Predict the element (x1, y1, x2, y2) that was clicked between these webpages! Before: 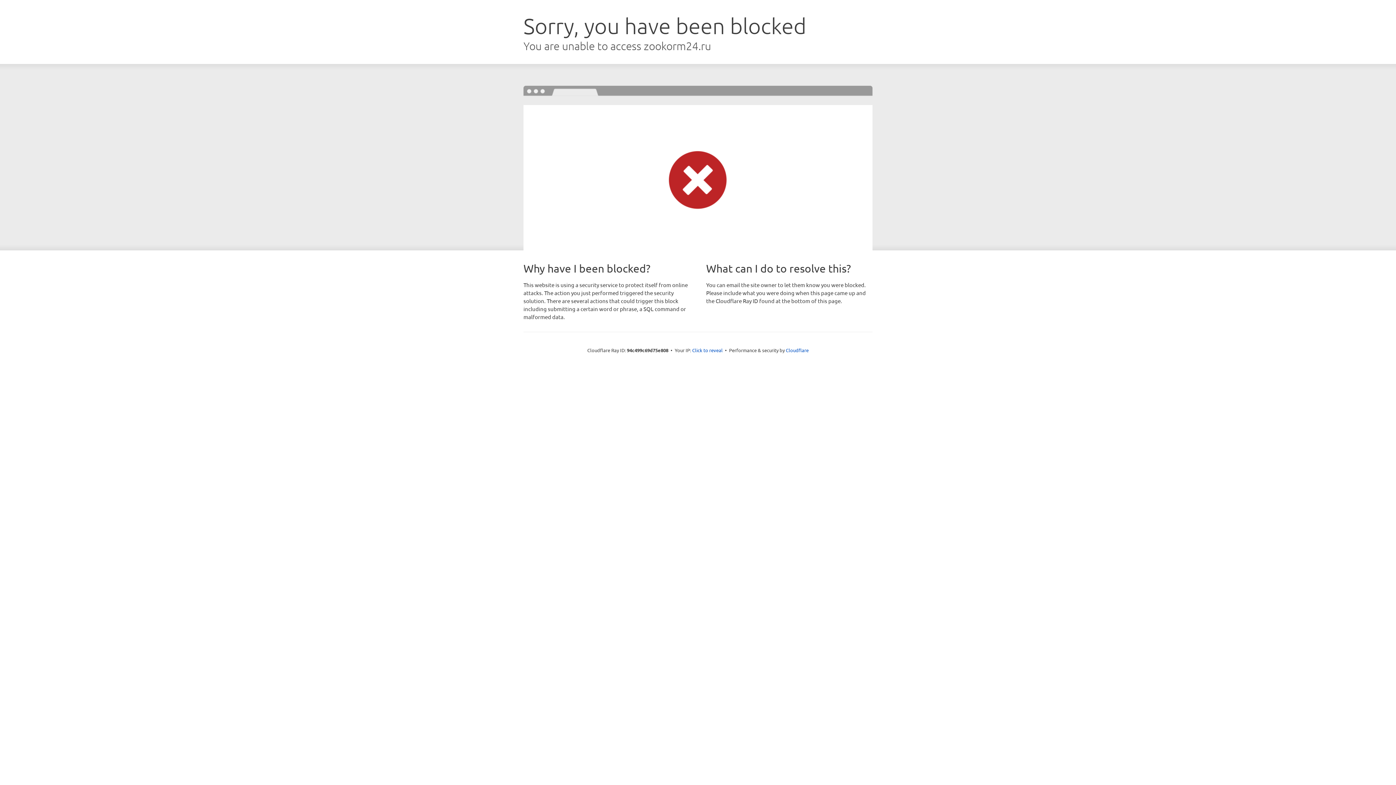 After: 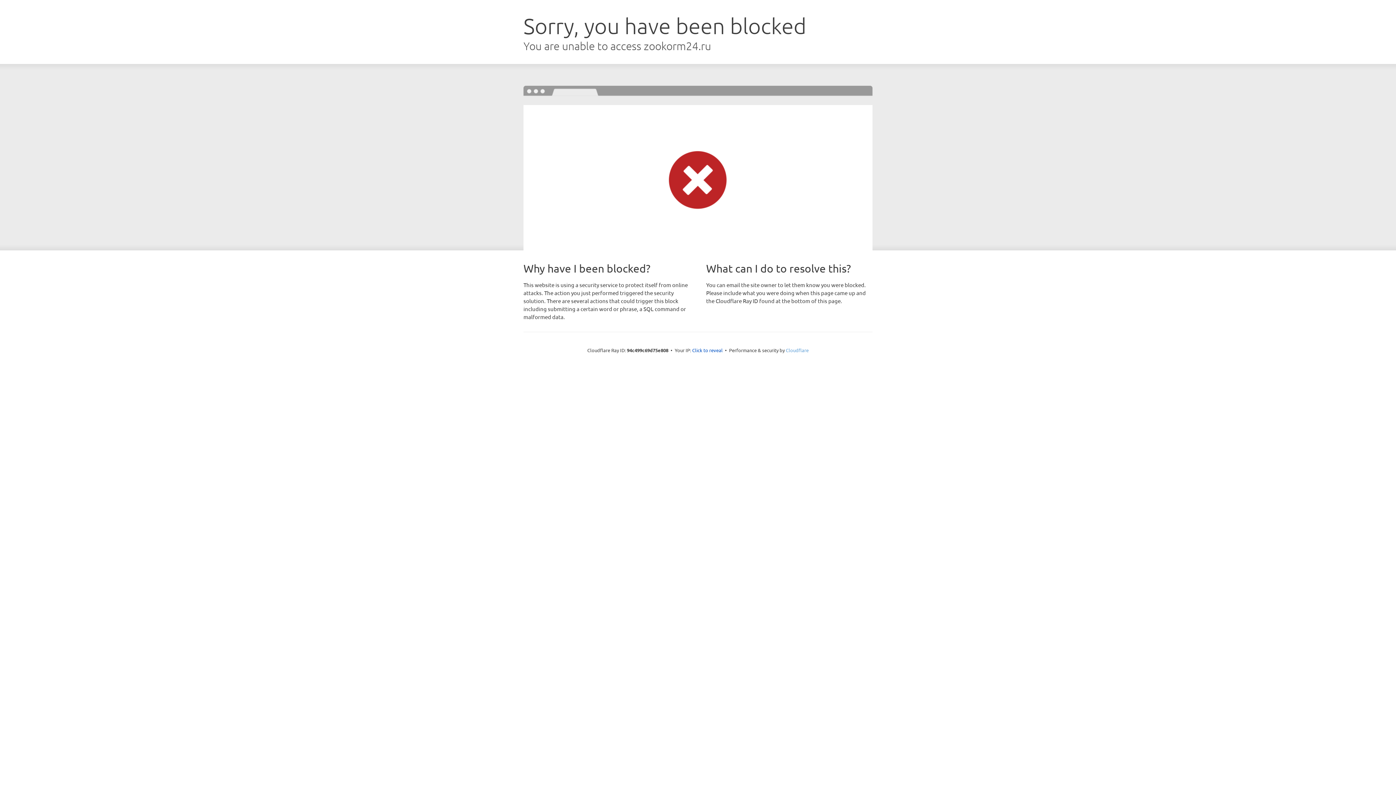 Action: label: Cloudflare bbox: (786, 347, 808, 353)